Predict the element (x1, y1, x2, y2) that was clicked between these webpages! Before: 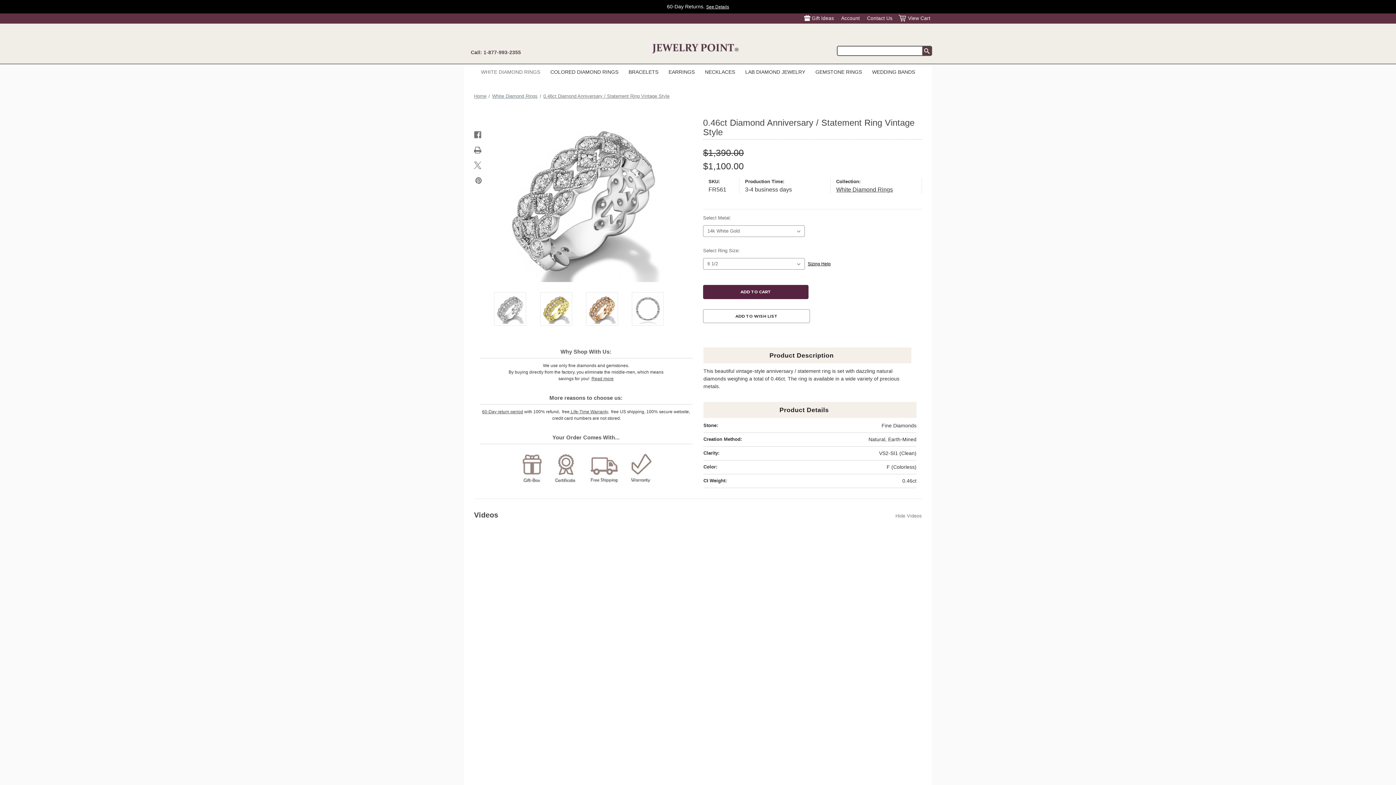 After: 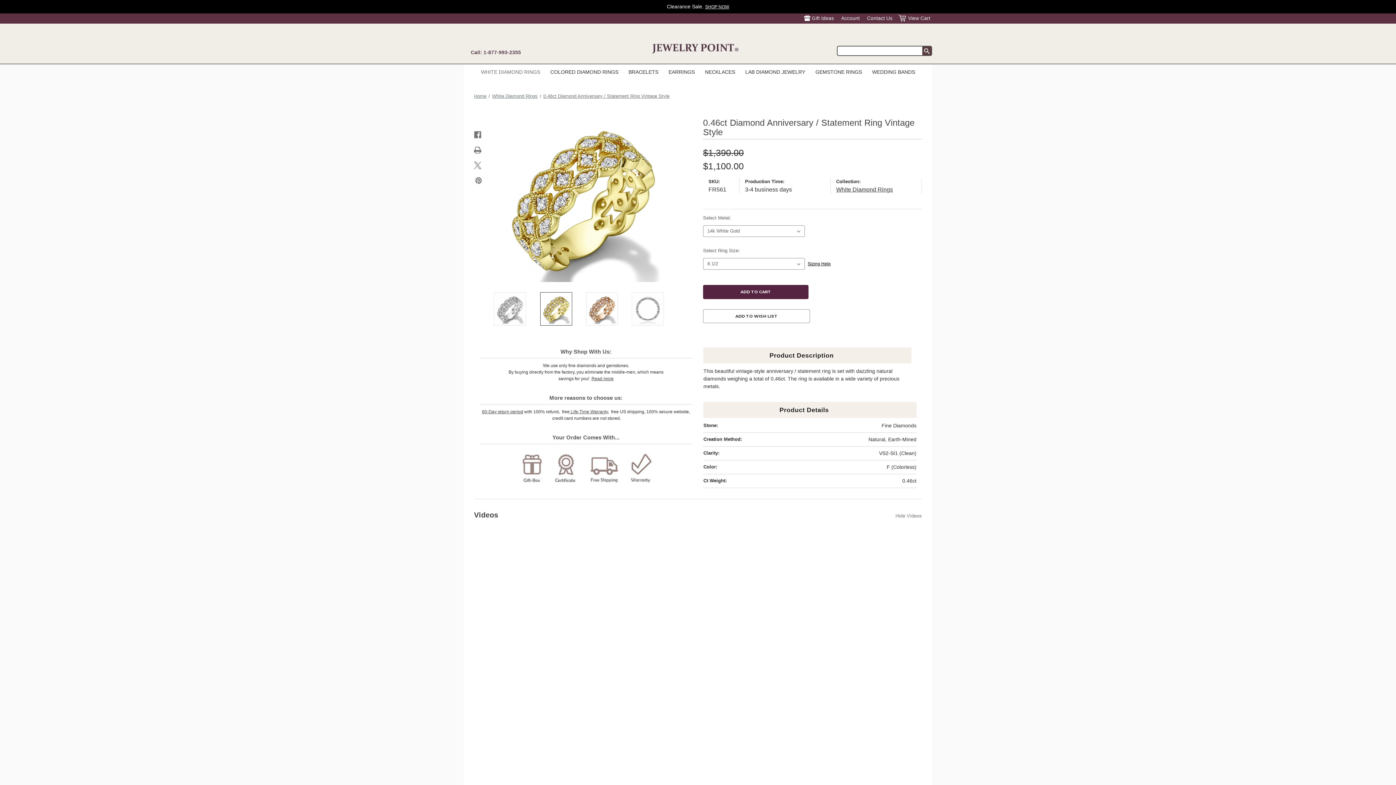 Action: bbox: (540, 292, 572, 325)